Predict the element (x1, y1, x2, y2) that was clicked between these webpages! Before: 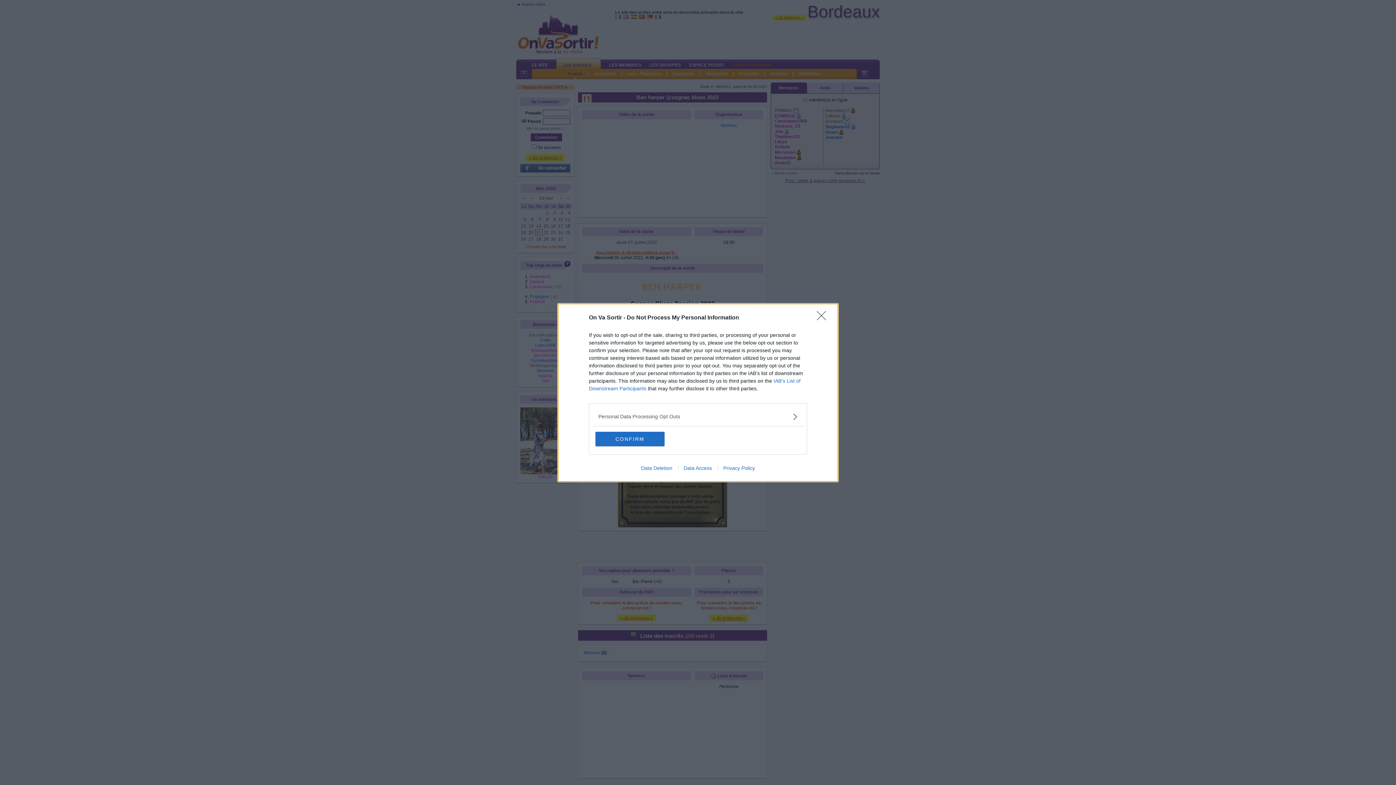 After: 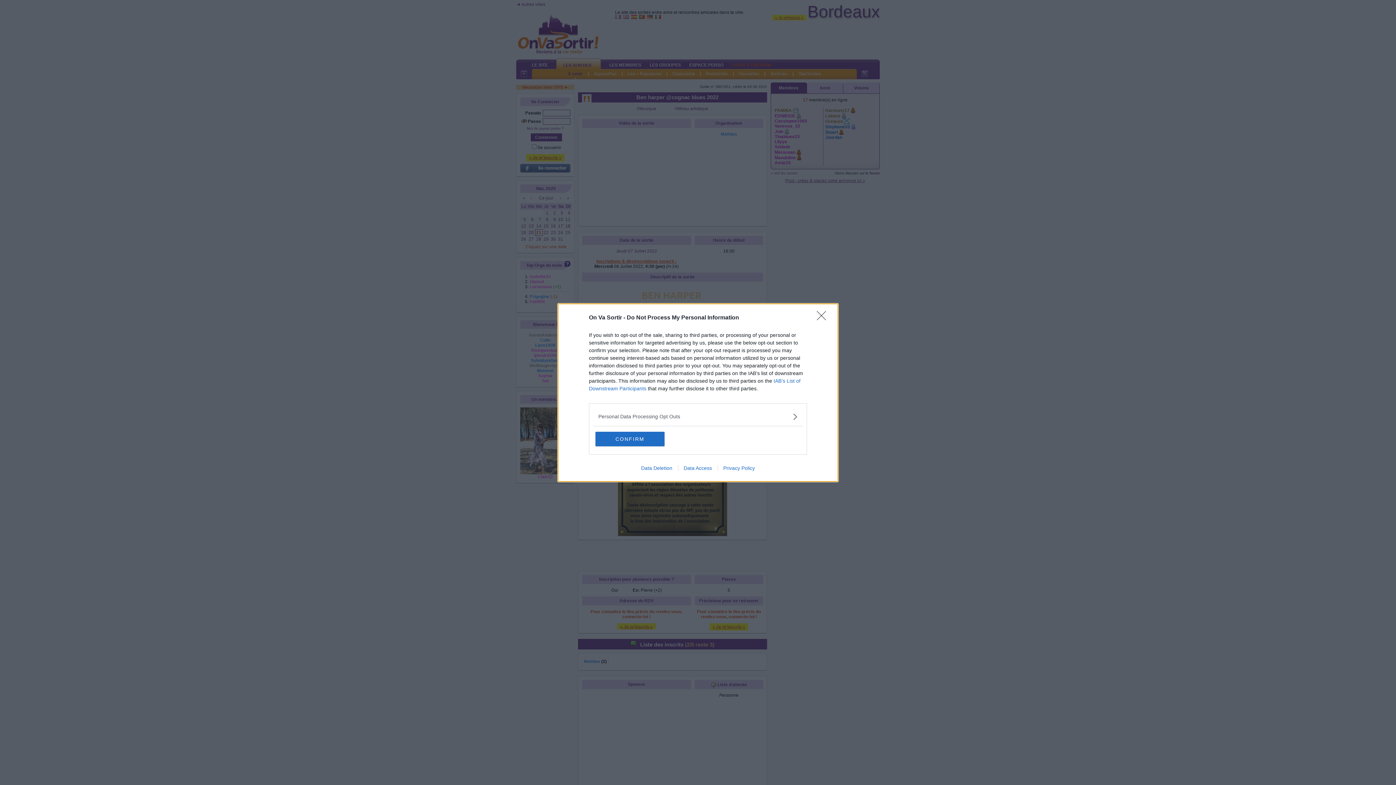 Action: bbox: (717, 465, 760, 471) label: Privacy Policy